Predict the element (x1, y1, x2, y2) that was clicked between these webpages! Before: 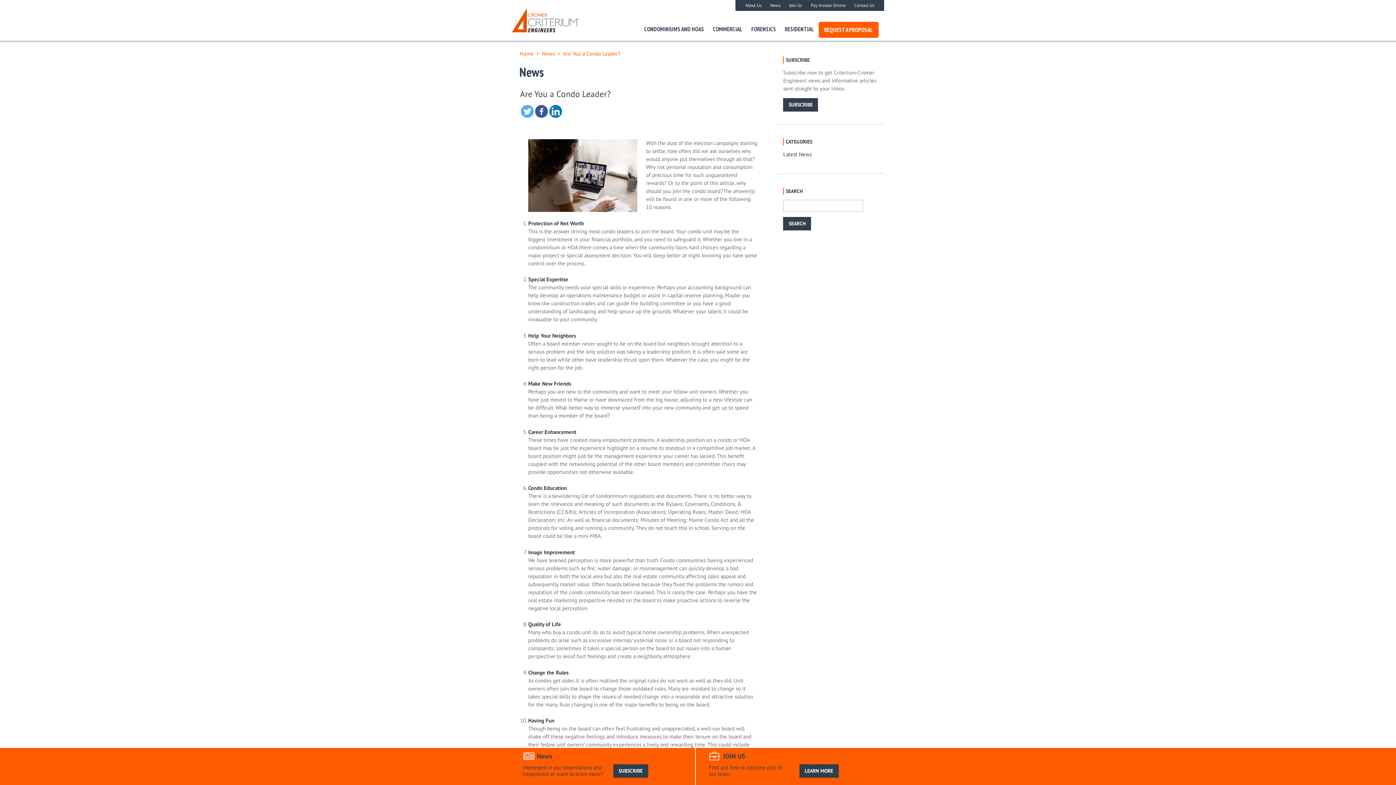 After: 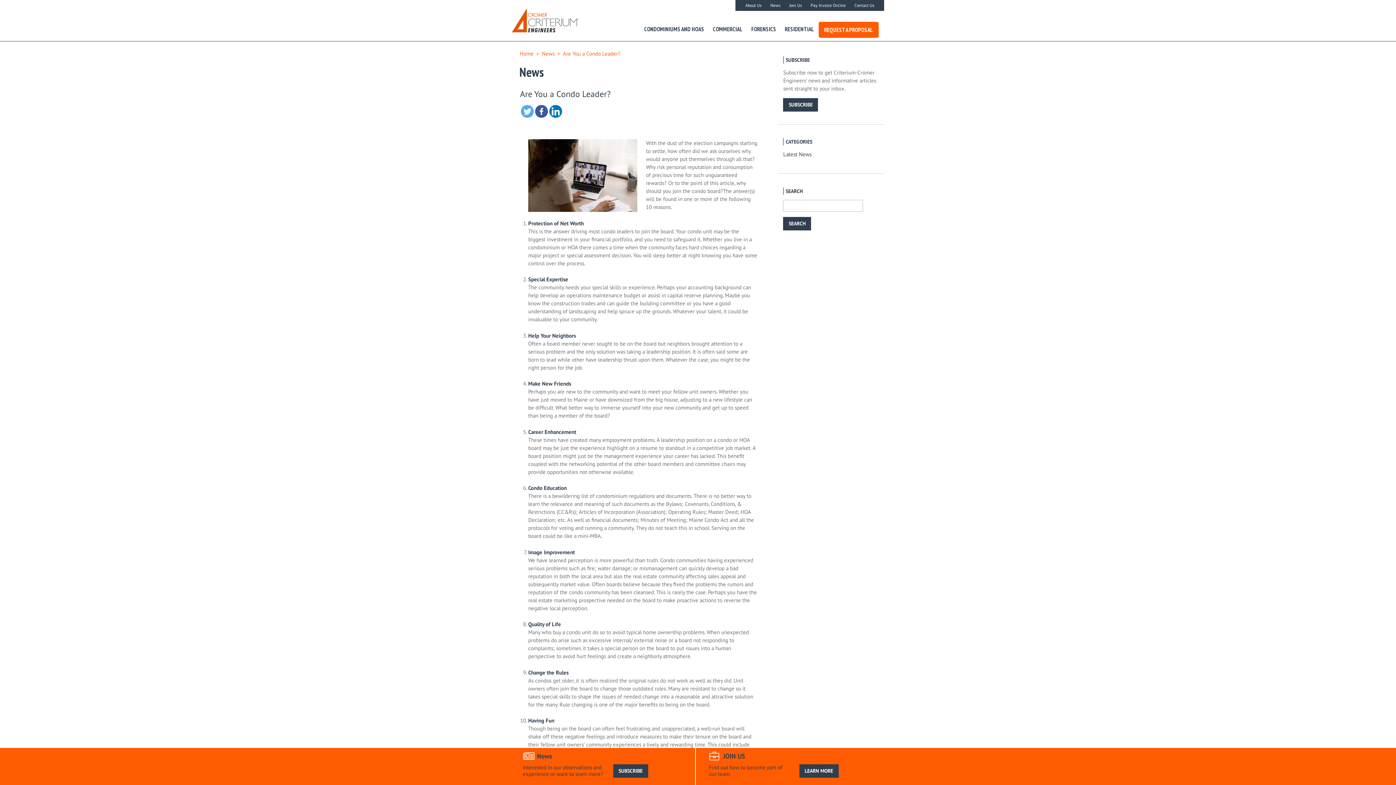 Action: bbox: (549, 105, 562, 117)